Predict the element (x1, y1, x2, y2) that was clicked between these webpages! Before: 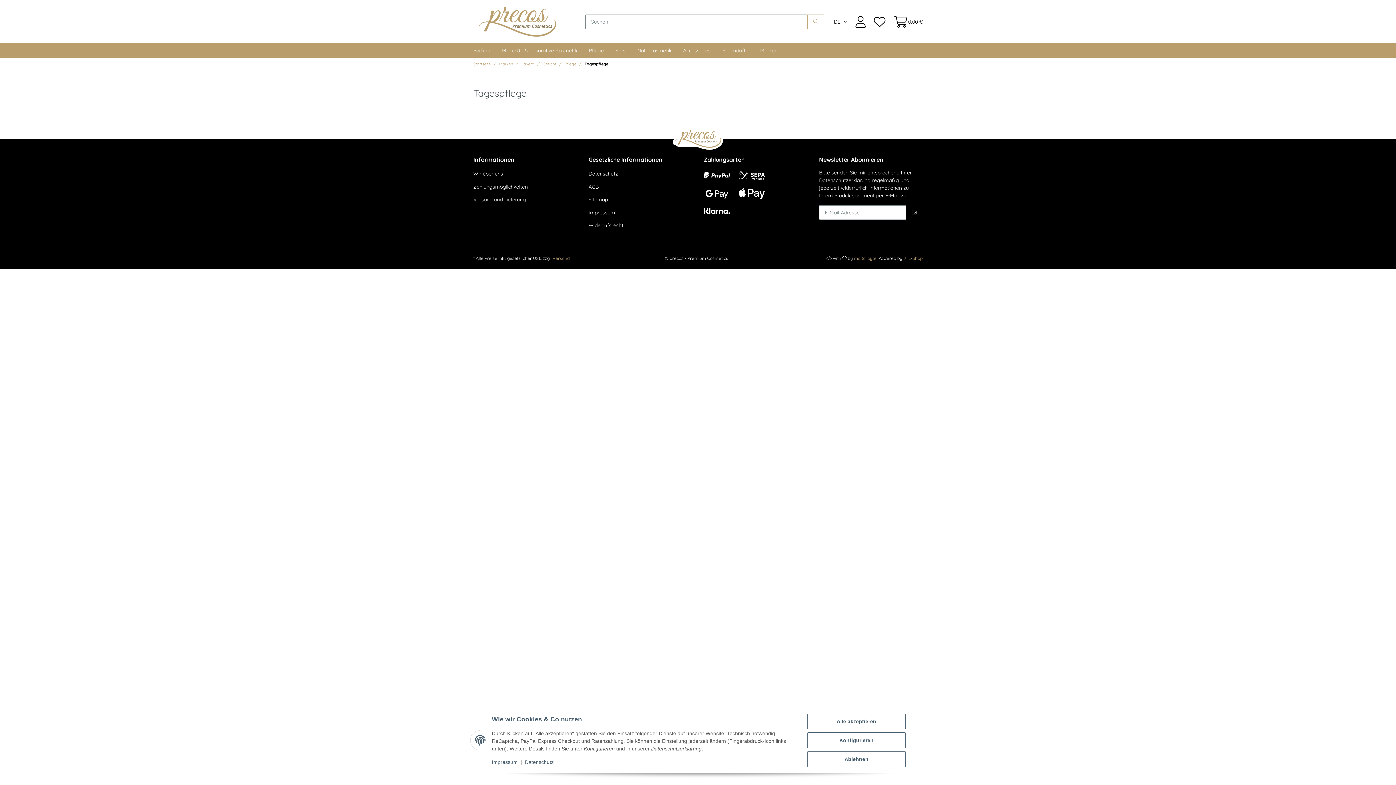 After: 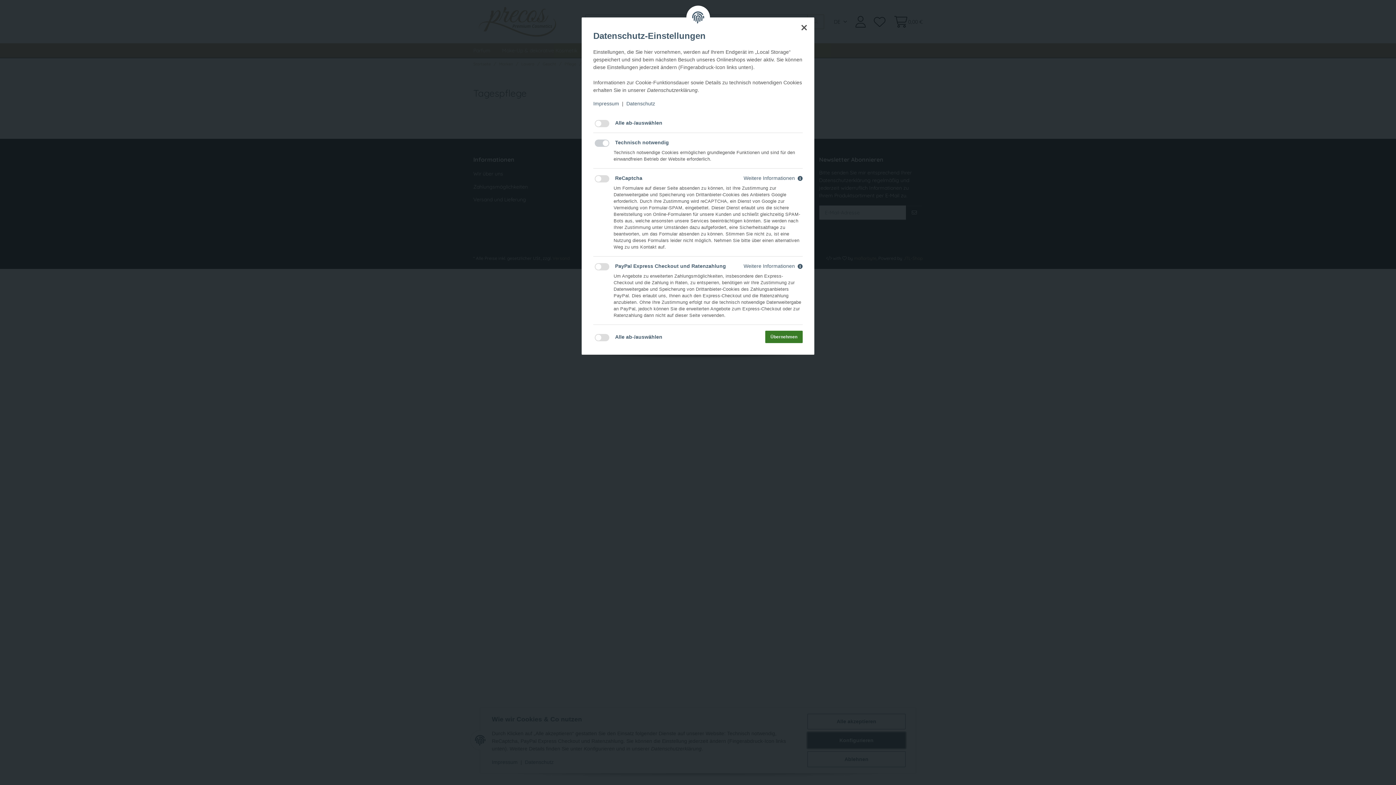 Action: label: Konfigurieren bbox: (807, 732, 905, 748)